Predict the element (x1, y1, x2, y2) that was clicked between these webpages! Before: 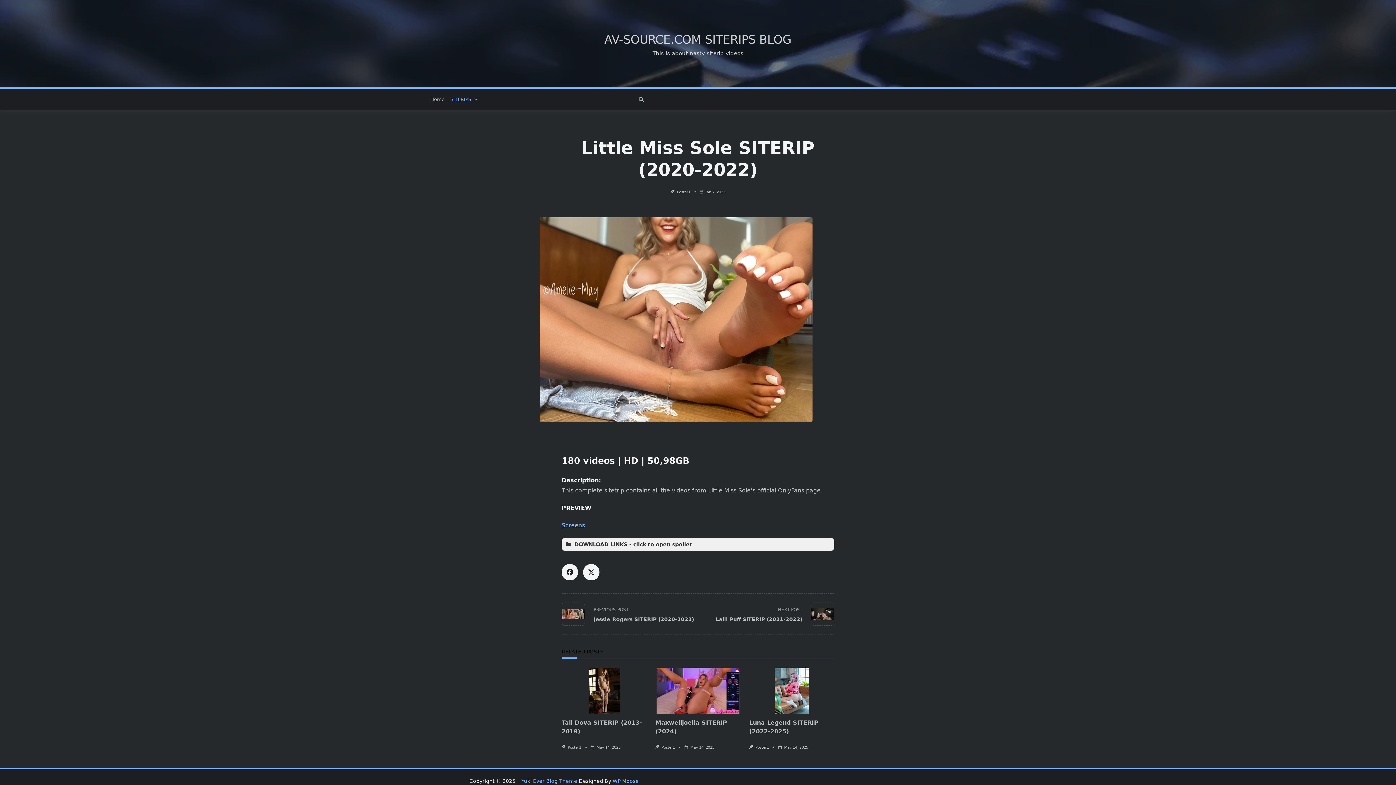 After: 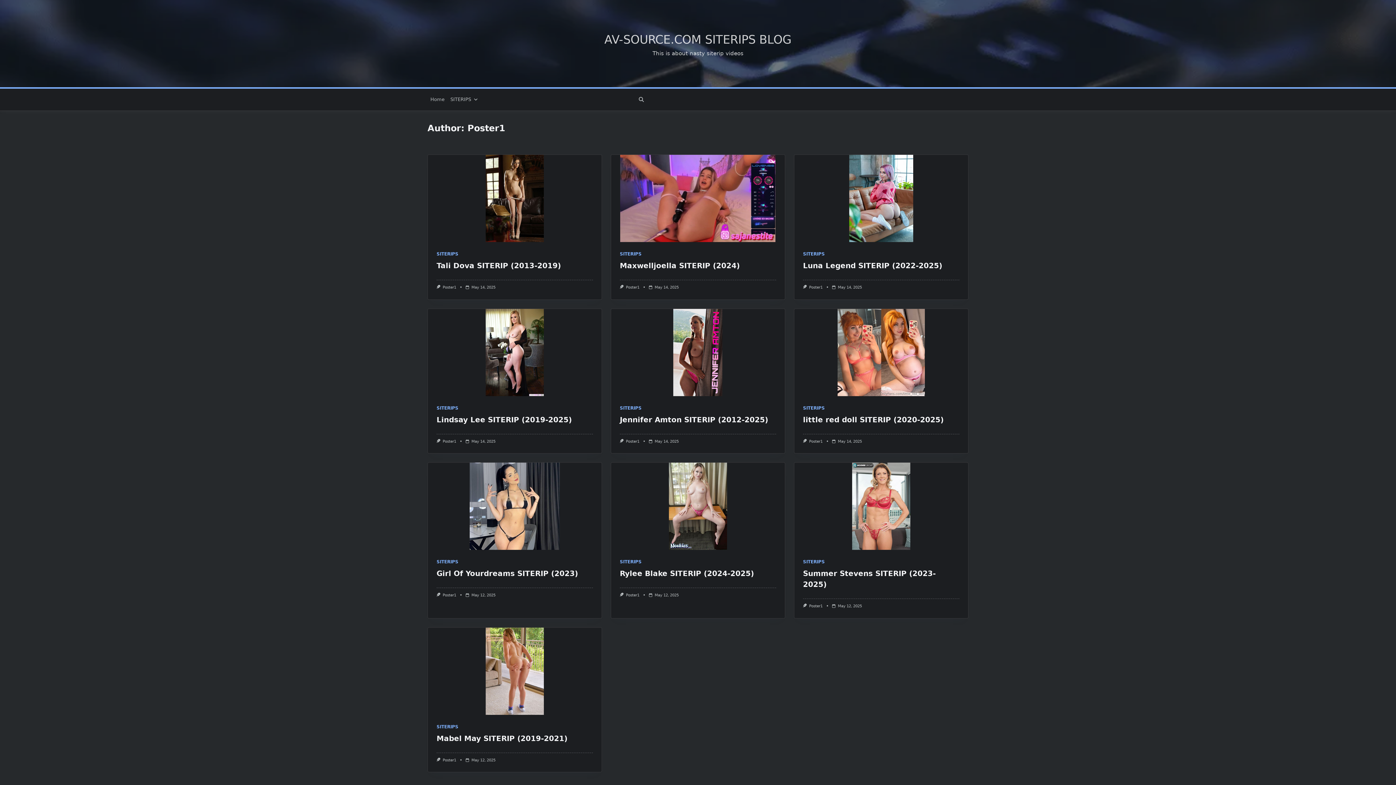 Action: label: Poster1 bbox: (661, 745, 675, 749)